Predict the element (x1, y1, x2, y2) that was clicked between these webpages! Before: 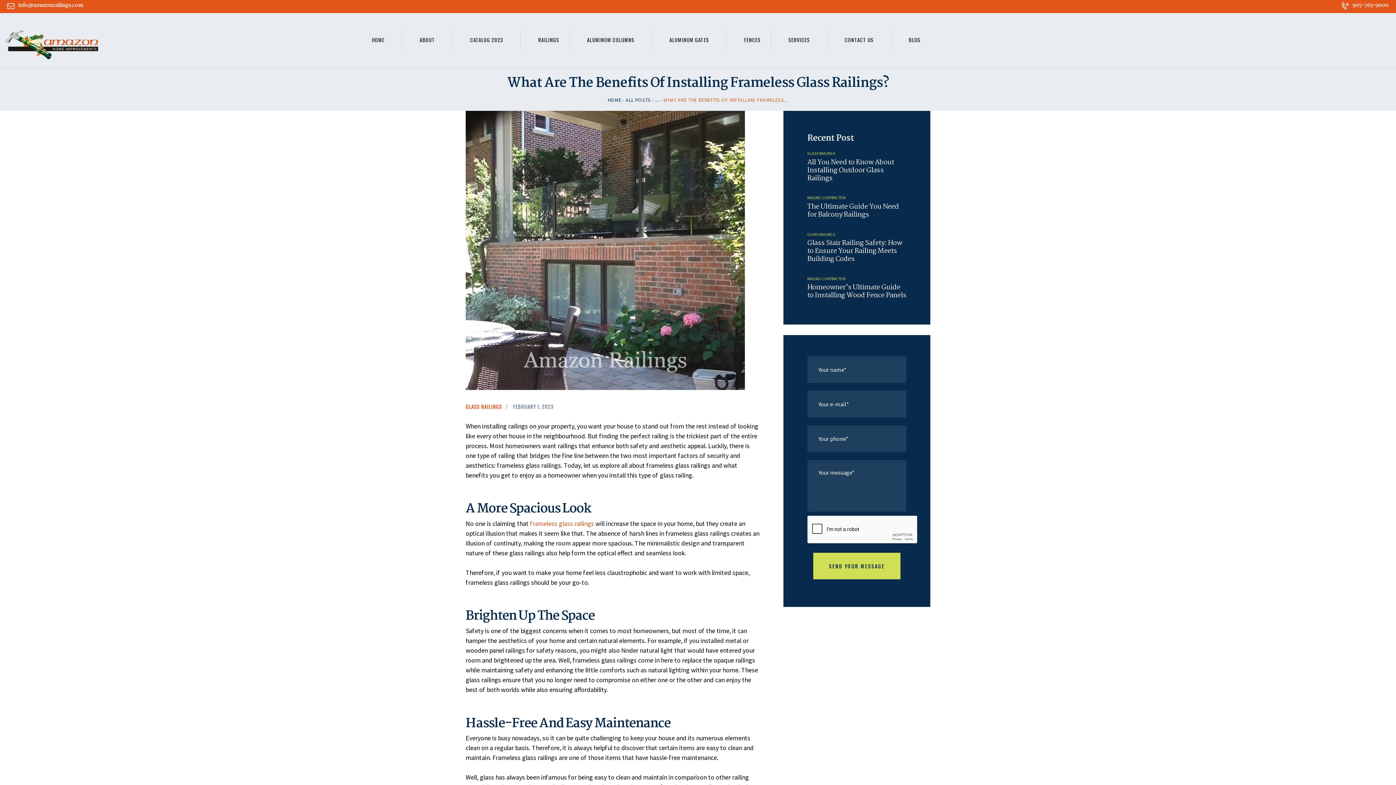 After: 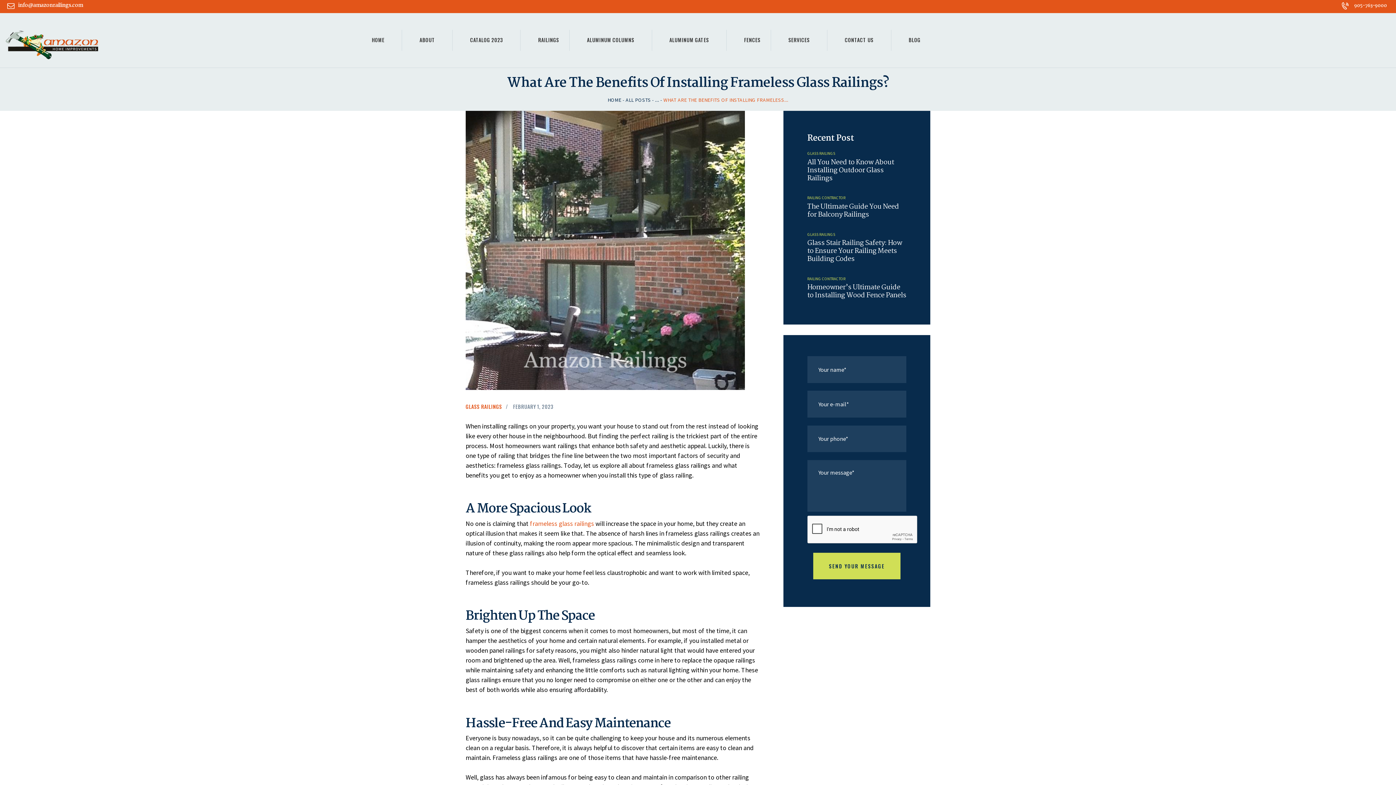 Action: bbox: (705, 1, 1389, 11)